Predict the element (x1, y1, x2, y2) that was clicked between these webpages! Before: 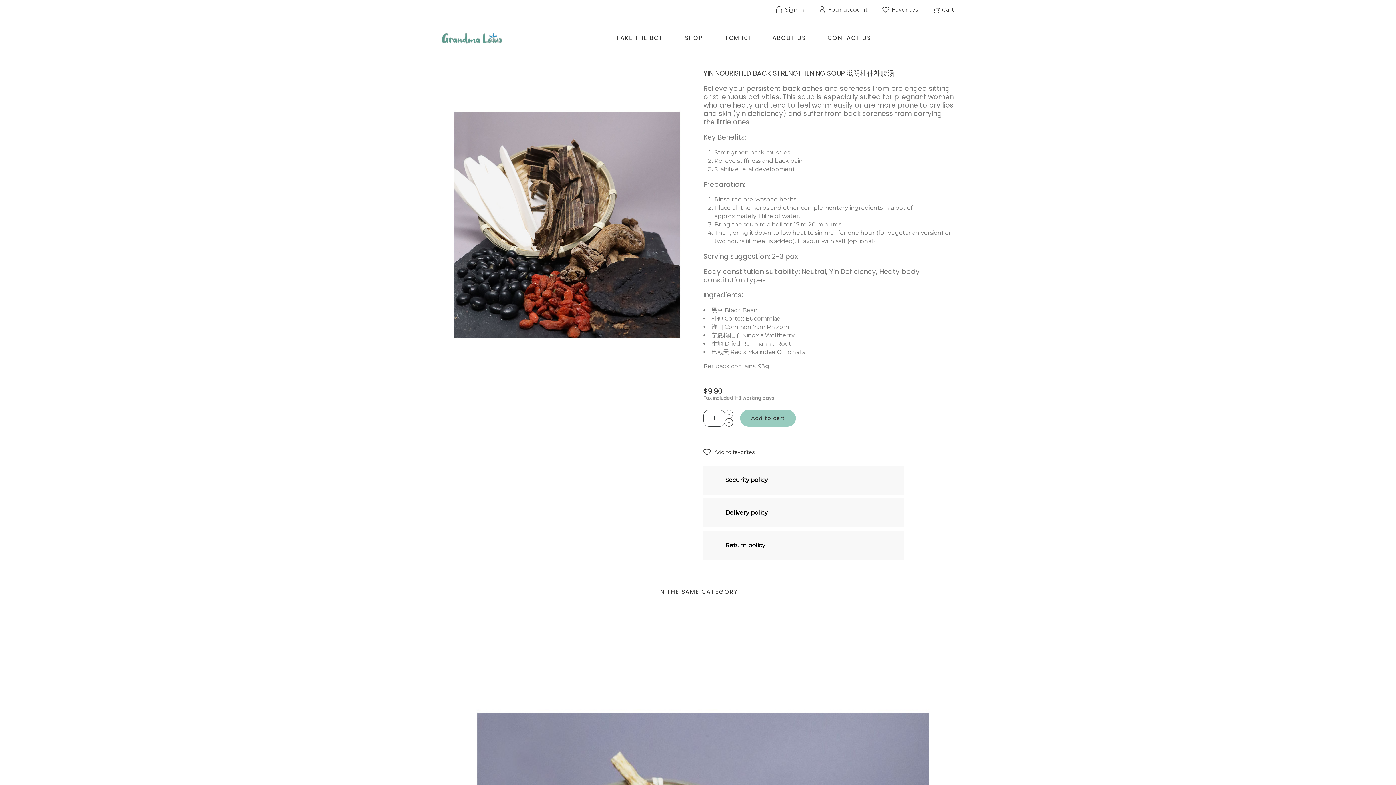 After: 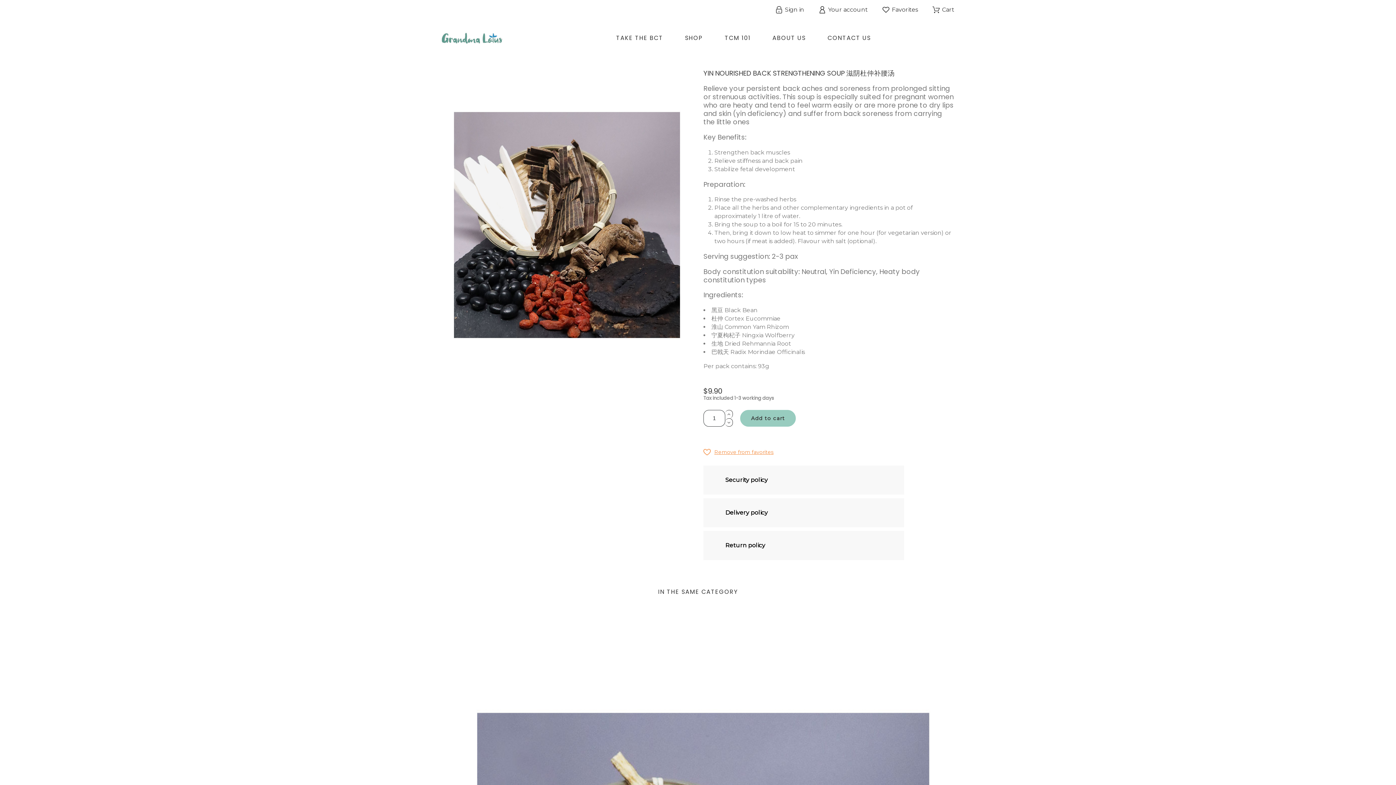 Action: bbox: (703, 448, 754, 456) label: Add to favorites